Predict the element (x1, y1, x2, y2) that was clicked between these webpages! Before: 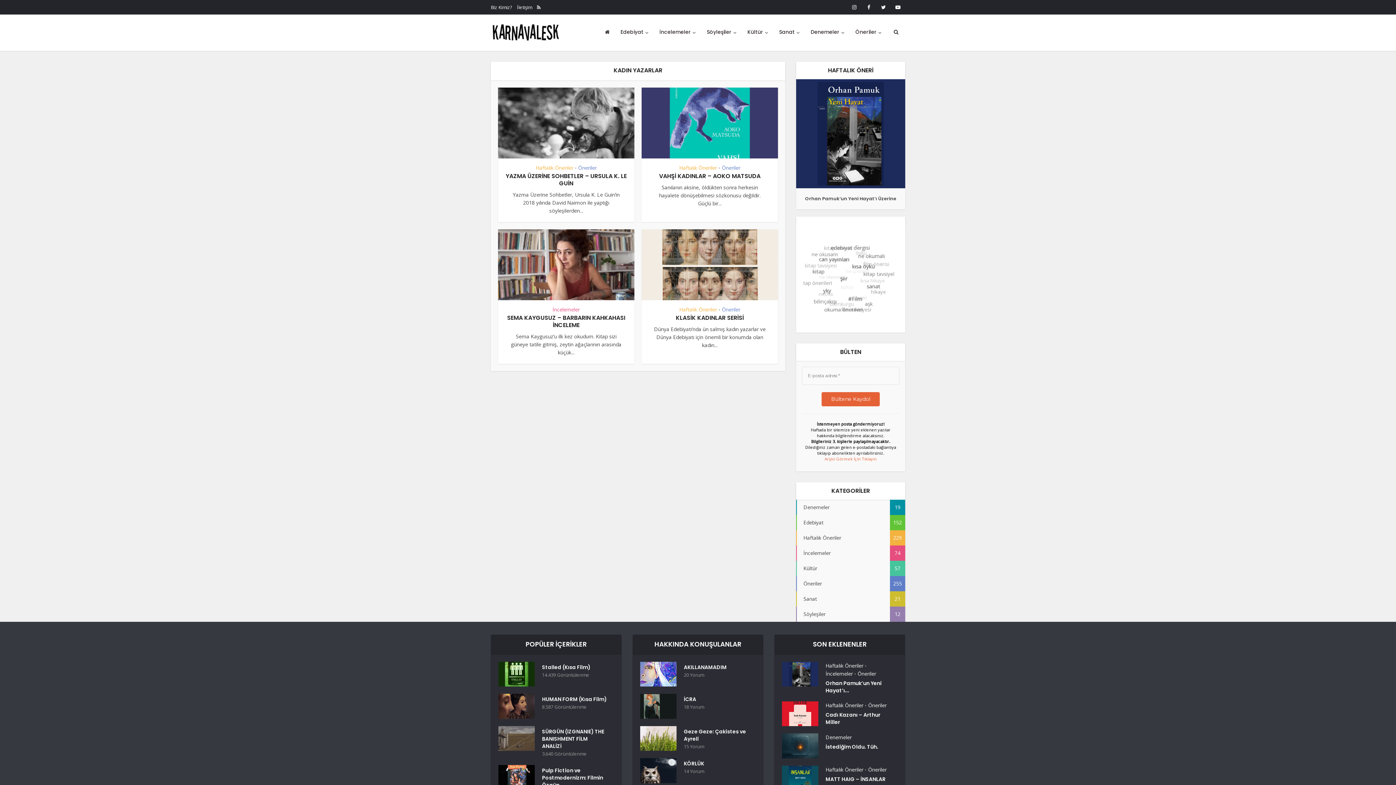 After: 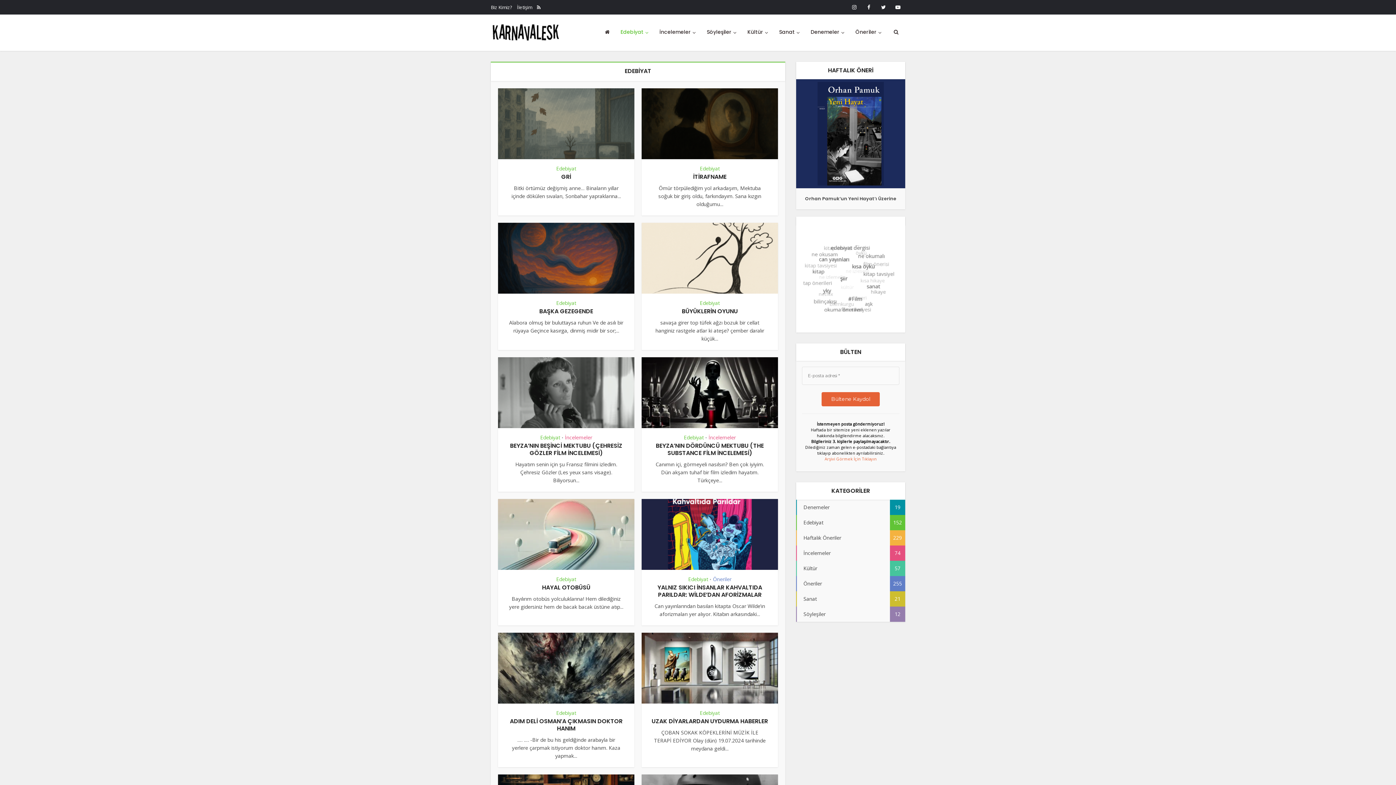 Action: label: Edebiyat
152 bbox: (796, 515, 905, 530)